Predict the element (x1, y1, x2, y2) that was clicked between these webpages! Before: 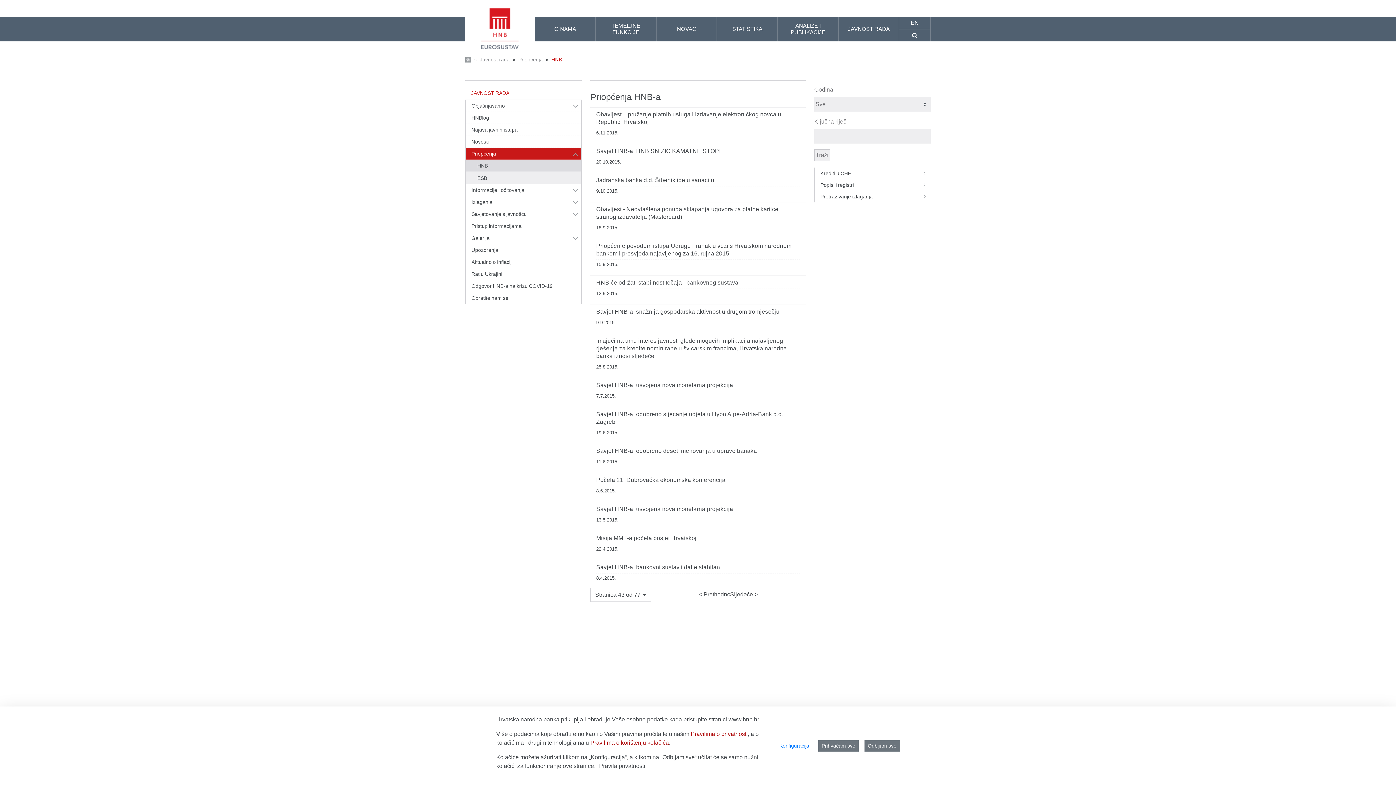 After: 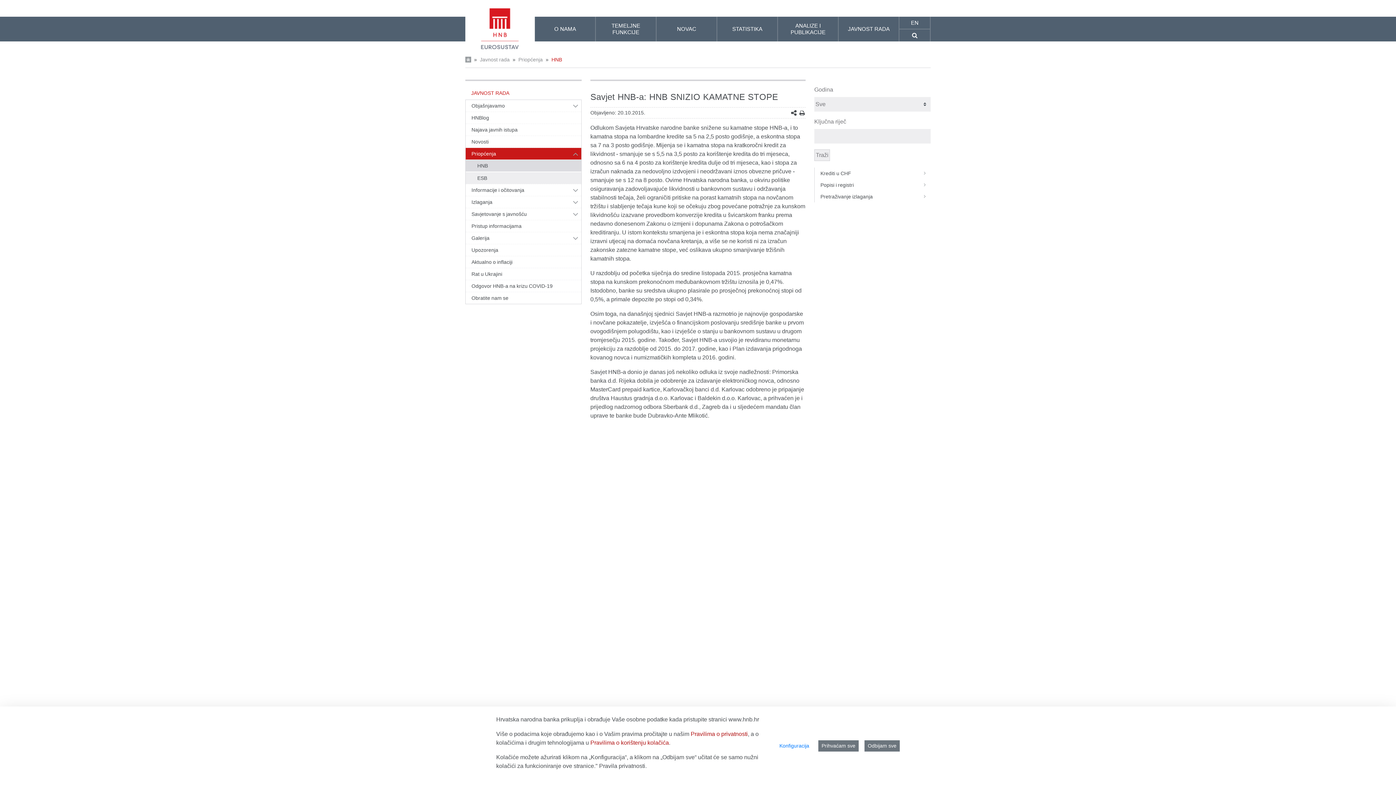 Action: label: Savjet HNB-a: HNB SNIZIO KAMATNE STOPE bbox: (596, 148, 723, 154)